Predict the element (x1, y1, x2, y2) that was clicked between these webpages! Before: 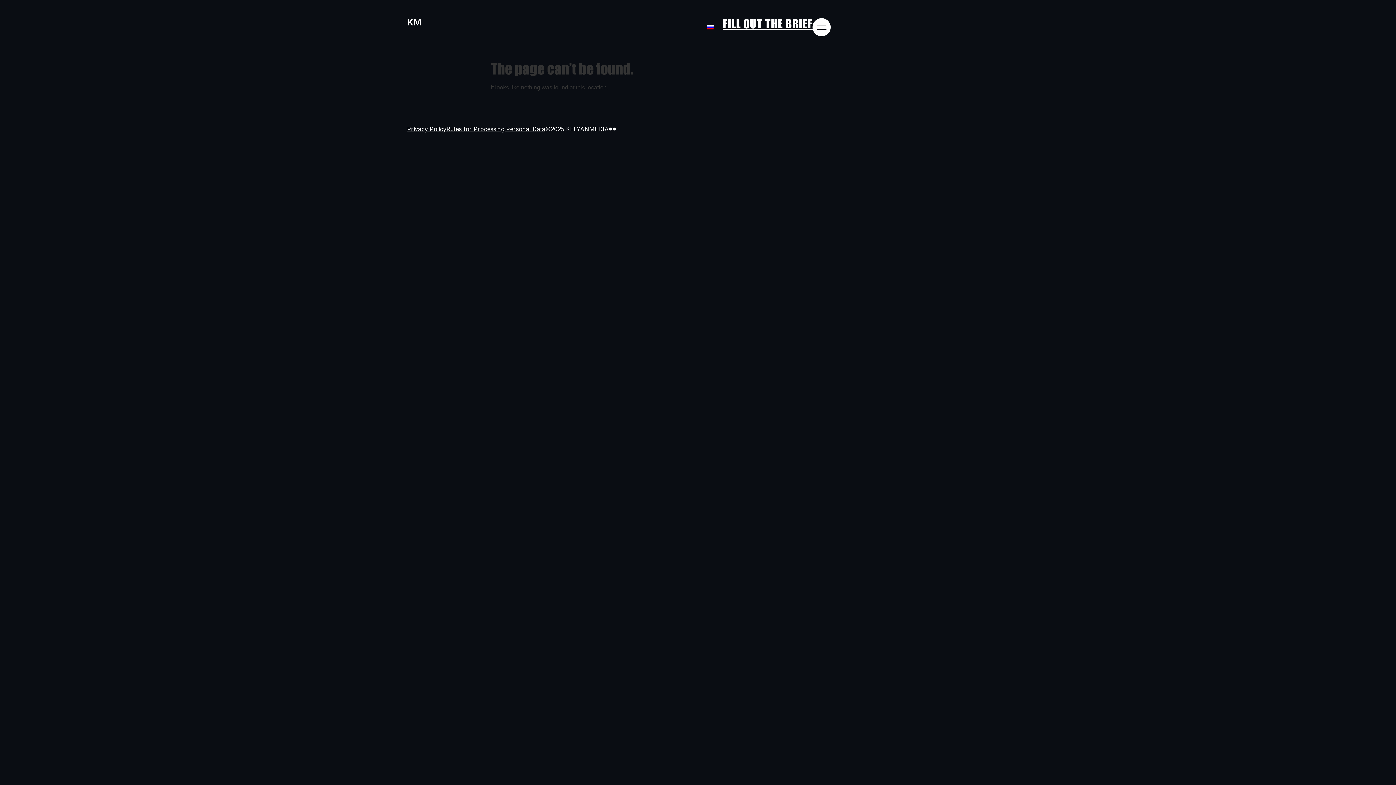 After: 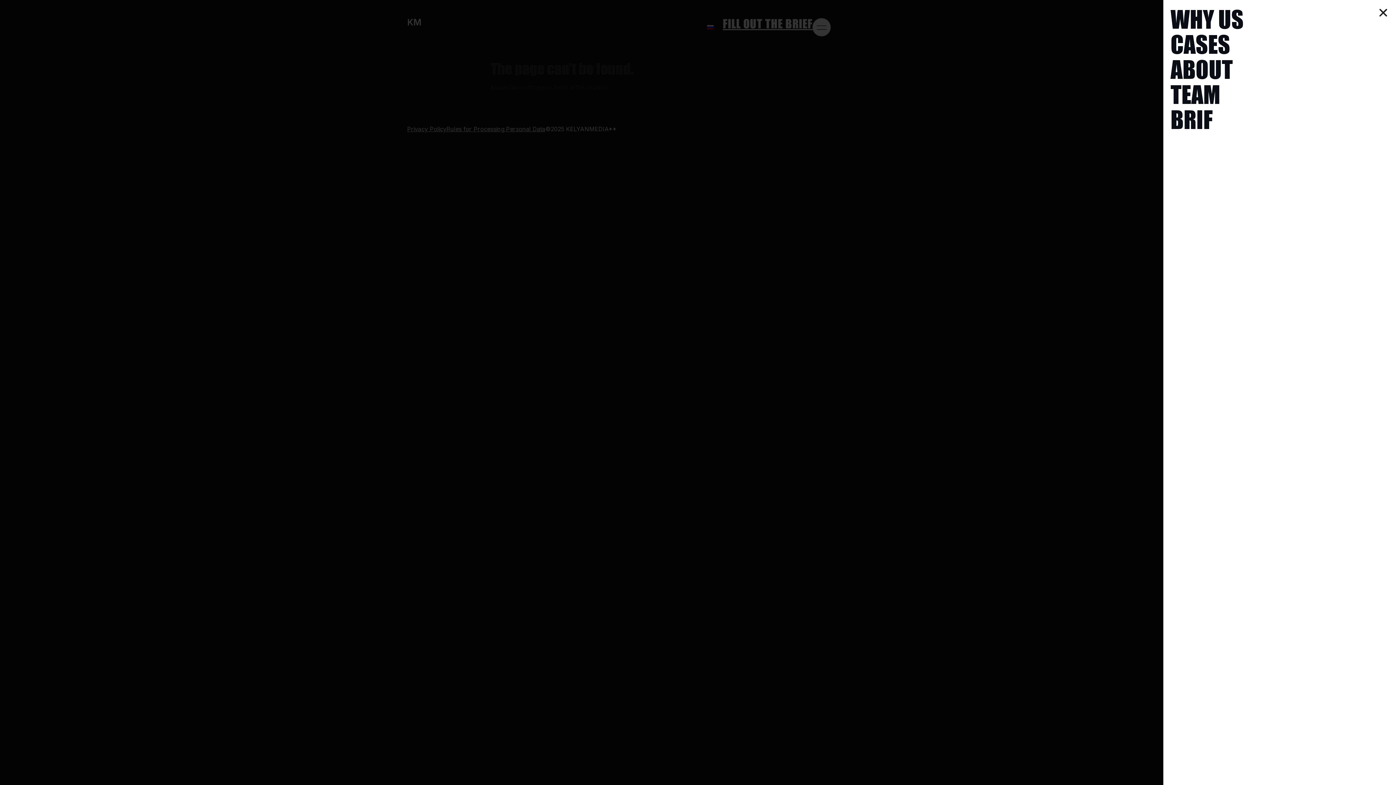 Action: bbox: (812, 17, 831, 36)